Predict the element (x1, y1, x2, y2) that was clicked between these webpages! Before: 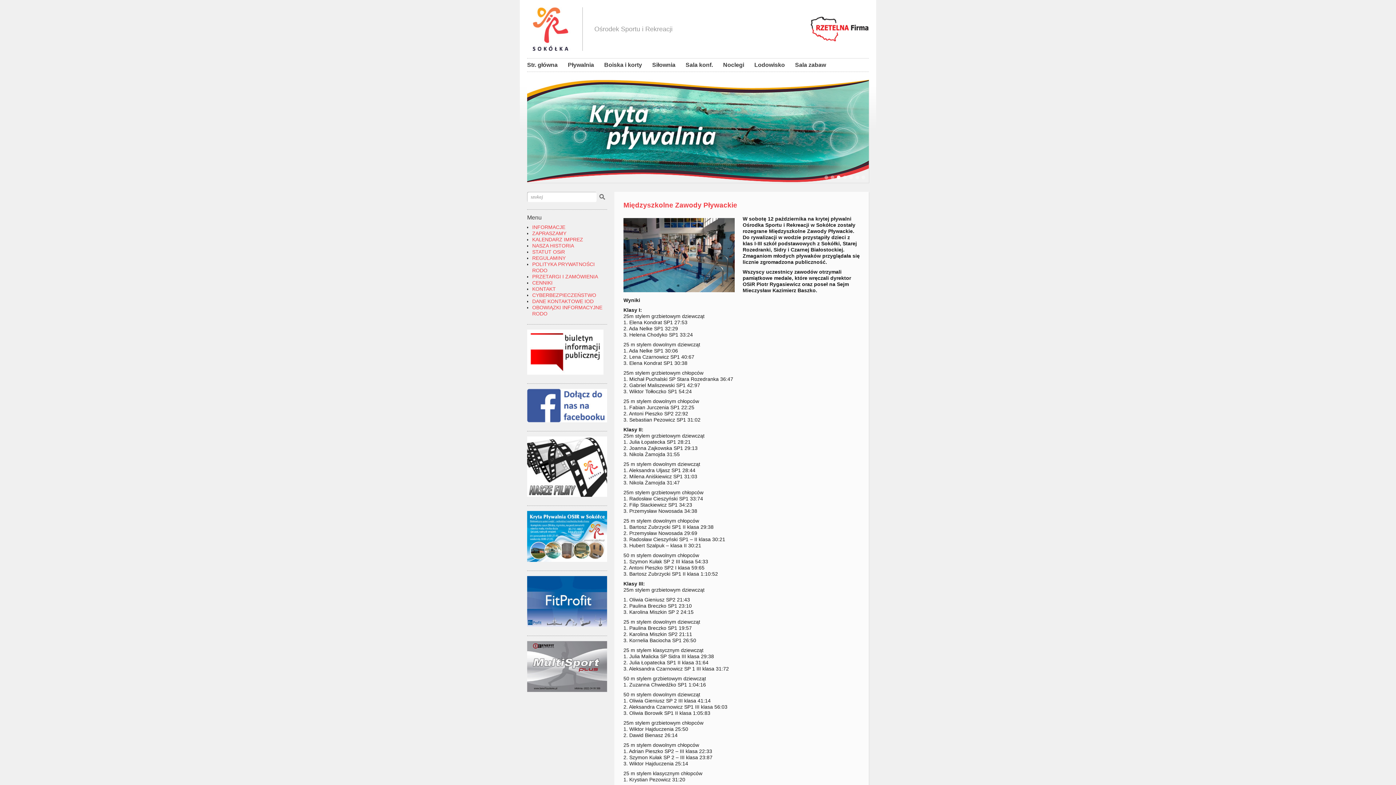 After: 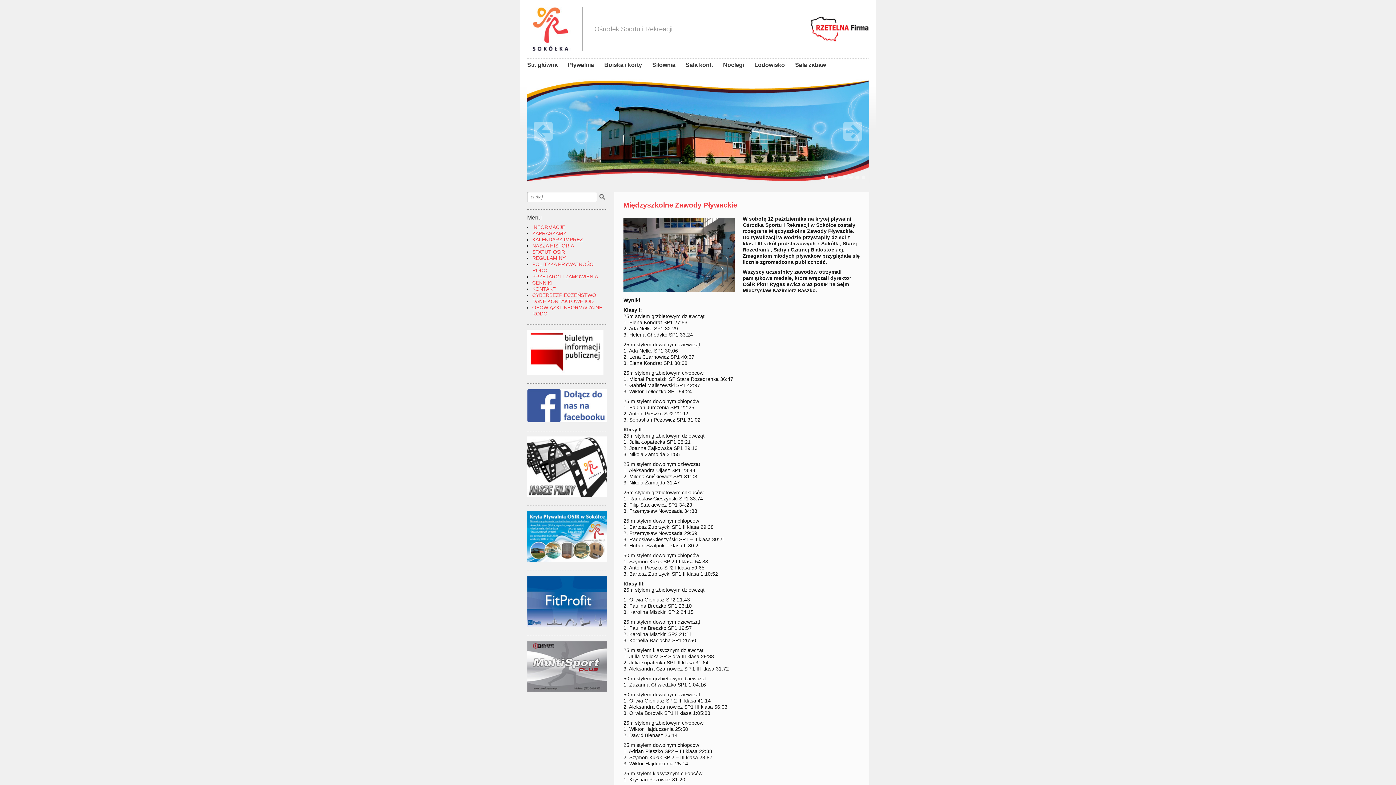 Action: bbox: (824, 175, 828, 179) label: 1